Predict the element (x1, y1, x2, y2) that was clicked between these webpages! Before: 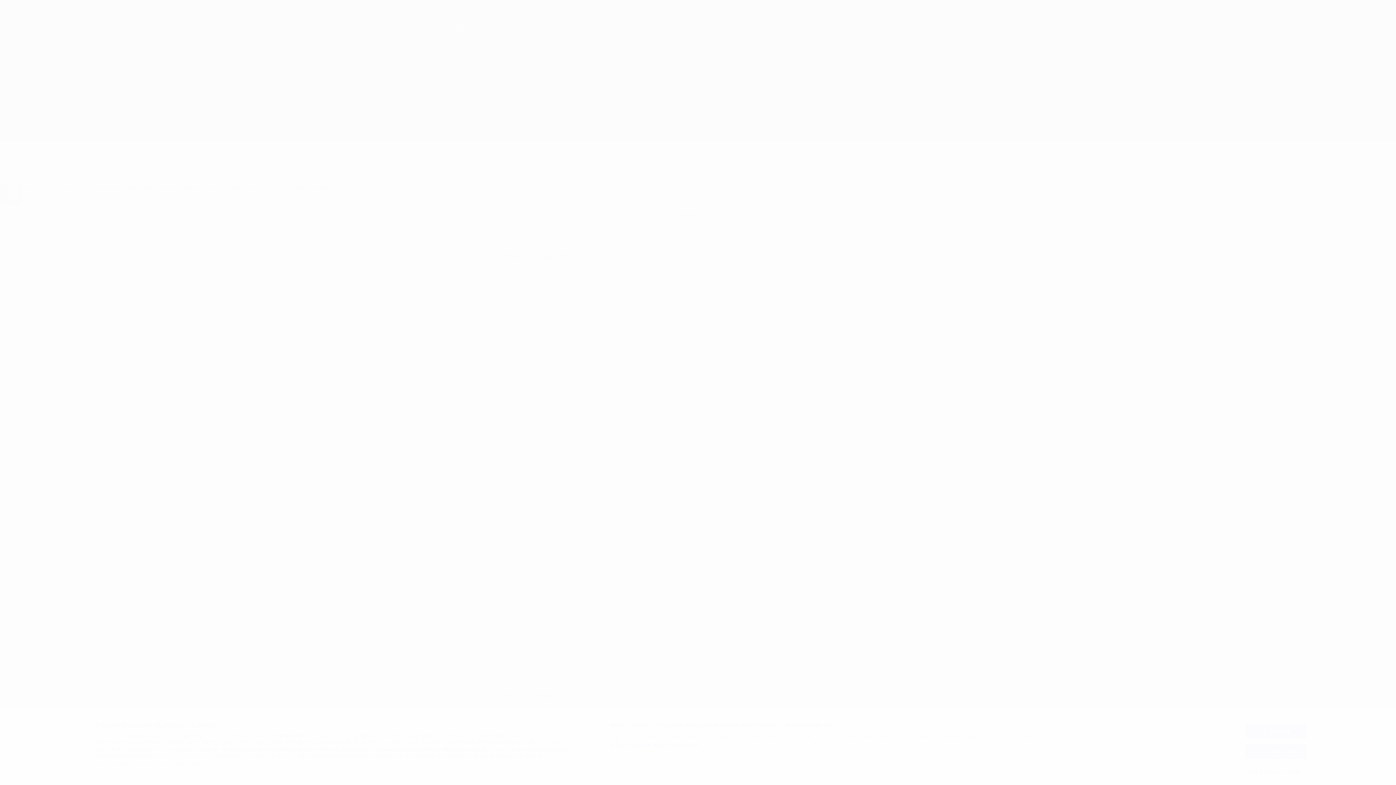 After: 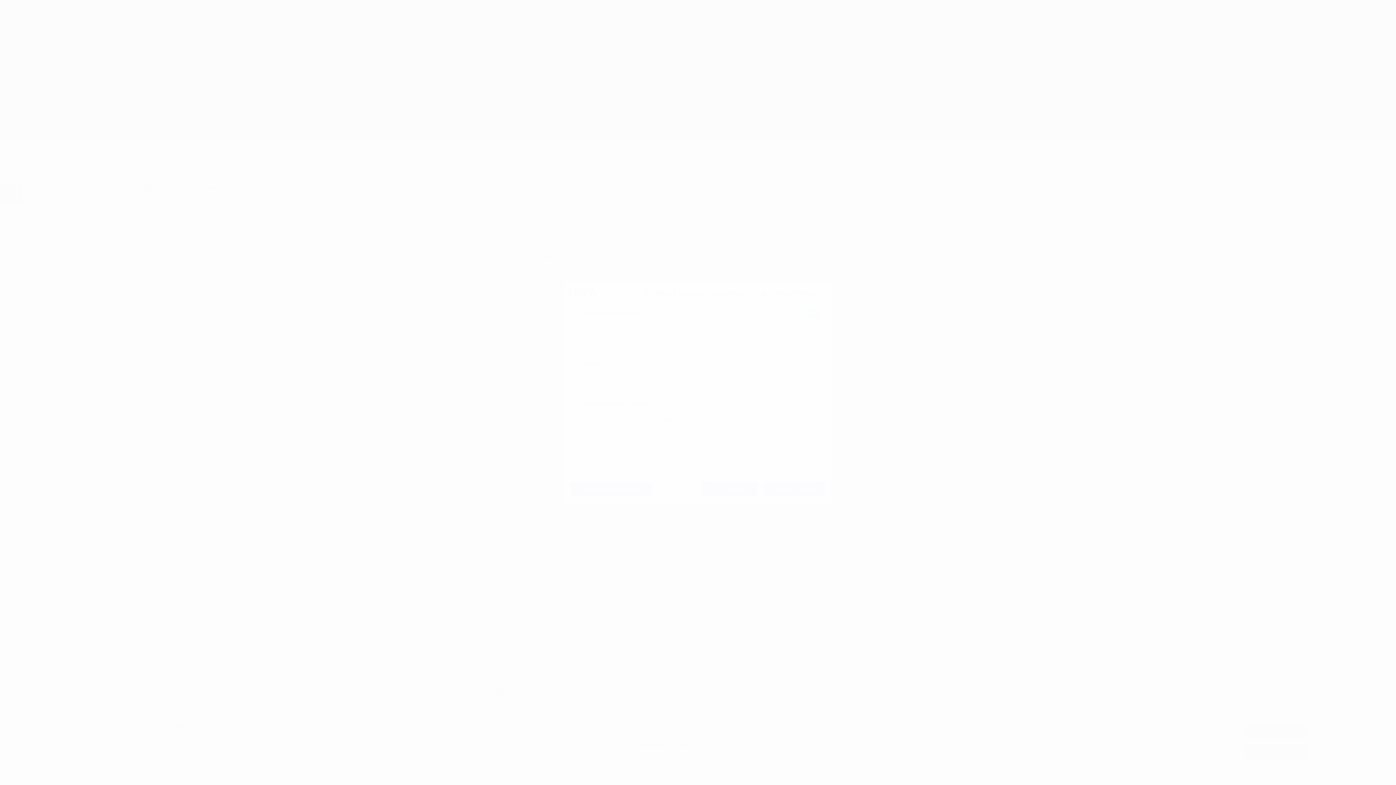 Action: bbox: (609, 742, 699, 749) label: Liste de nos partenaires (fournisseurs)